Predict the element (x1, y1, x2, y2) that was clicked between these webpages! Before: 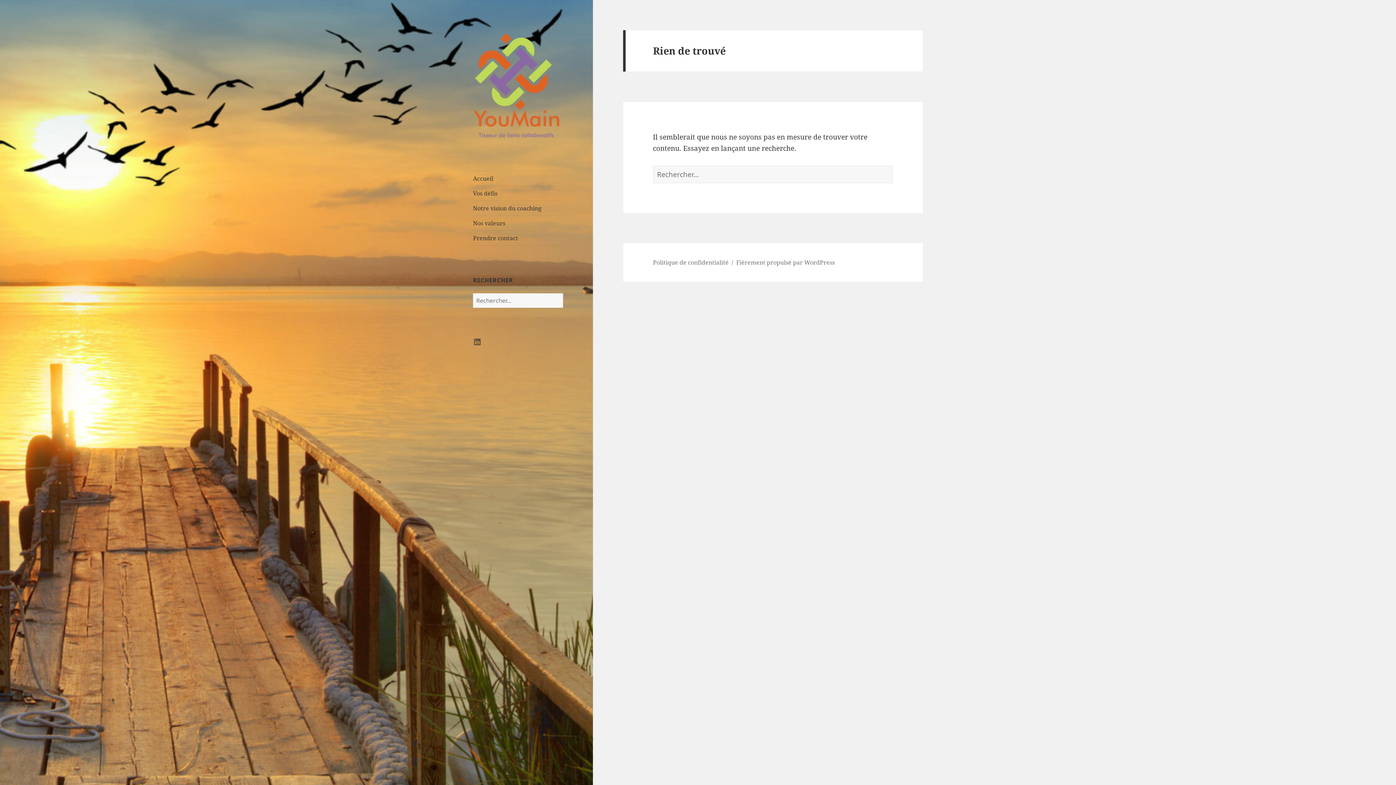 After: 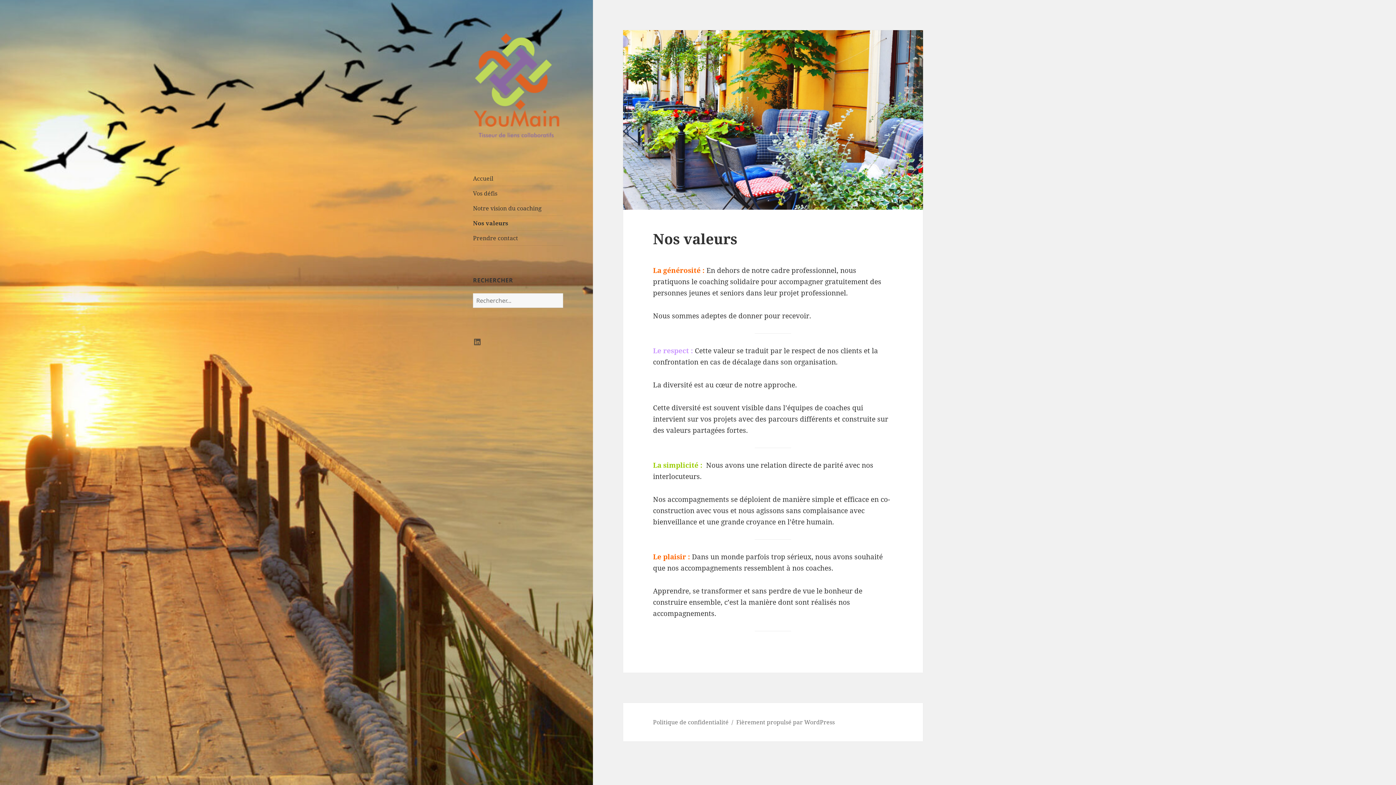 Action: label: Nos valeurs bbox: (473, 215, 563, 230)